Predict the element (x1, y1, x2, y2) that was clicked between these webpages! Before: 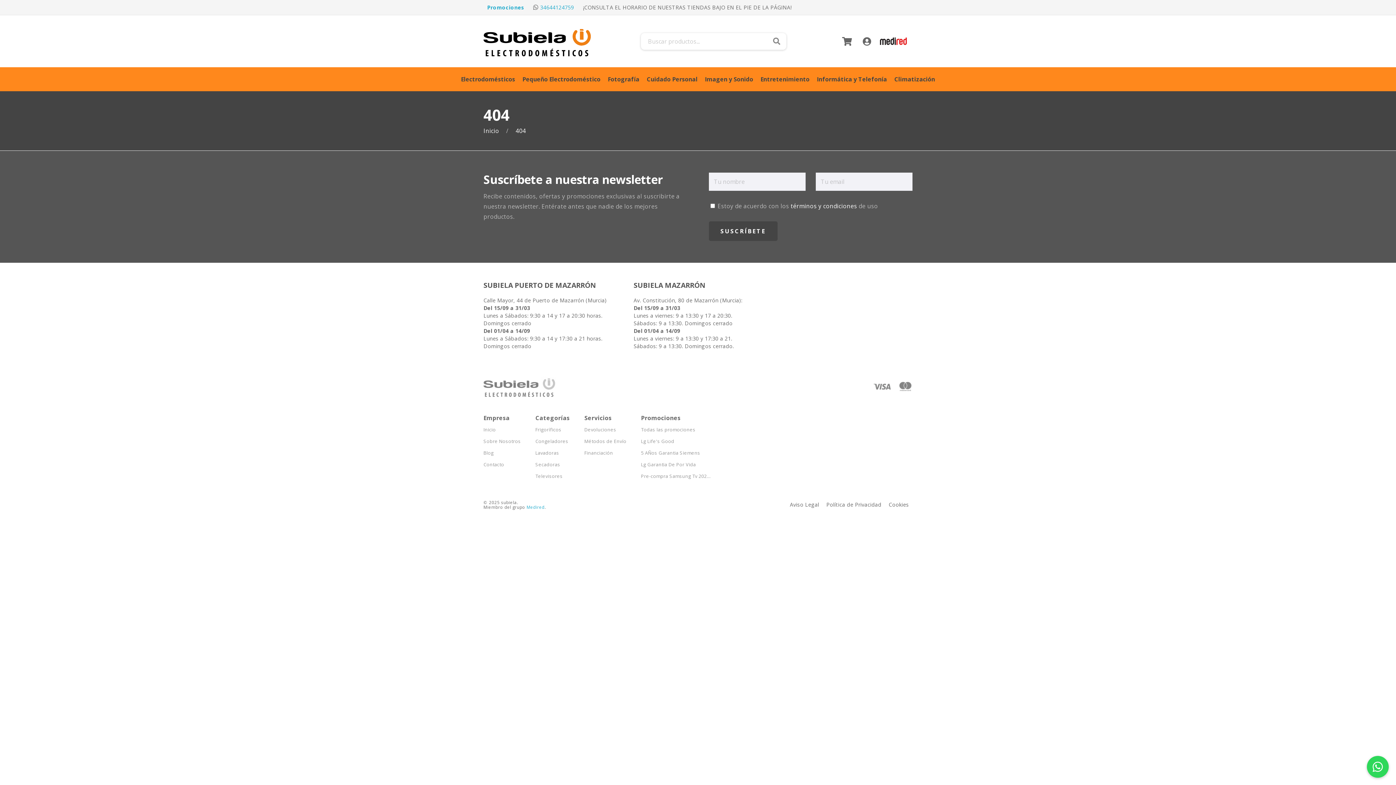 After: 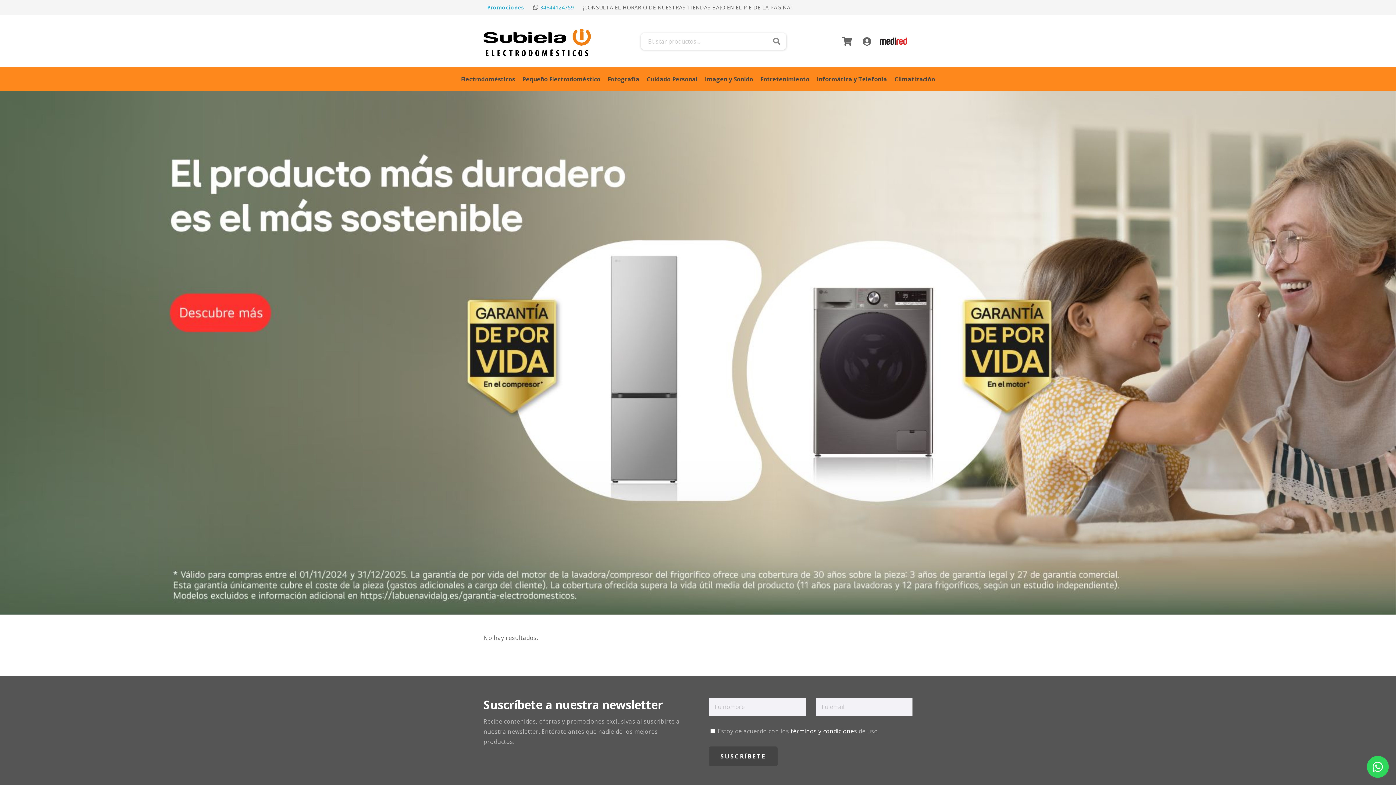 Action: label: Lg Garantia De Por Vida bbox: (641, 462, 710, 467)